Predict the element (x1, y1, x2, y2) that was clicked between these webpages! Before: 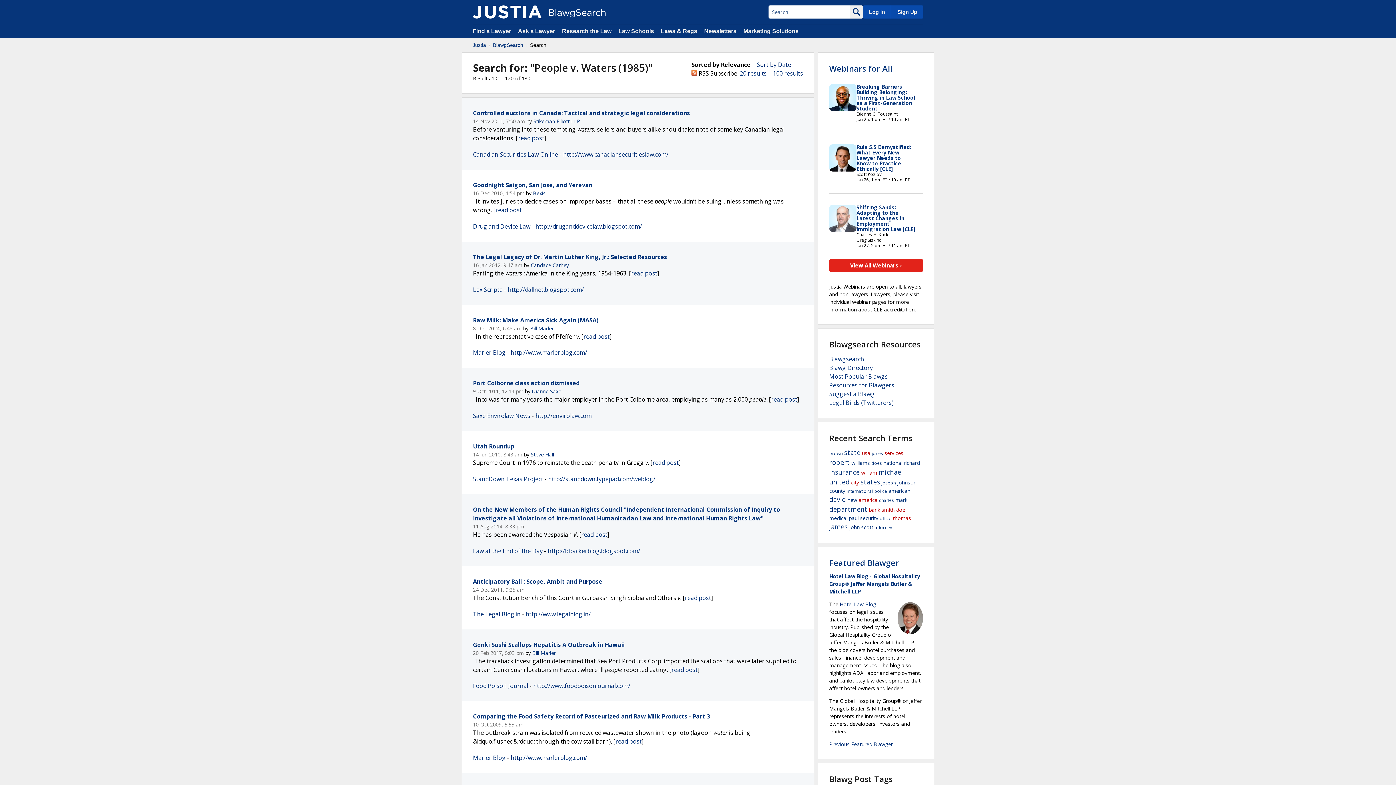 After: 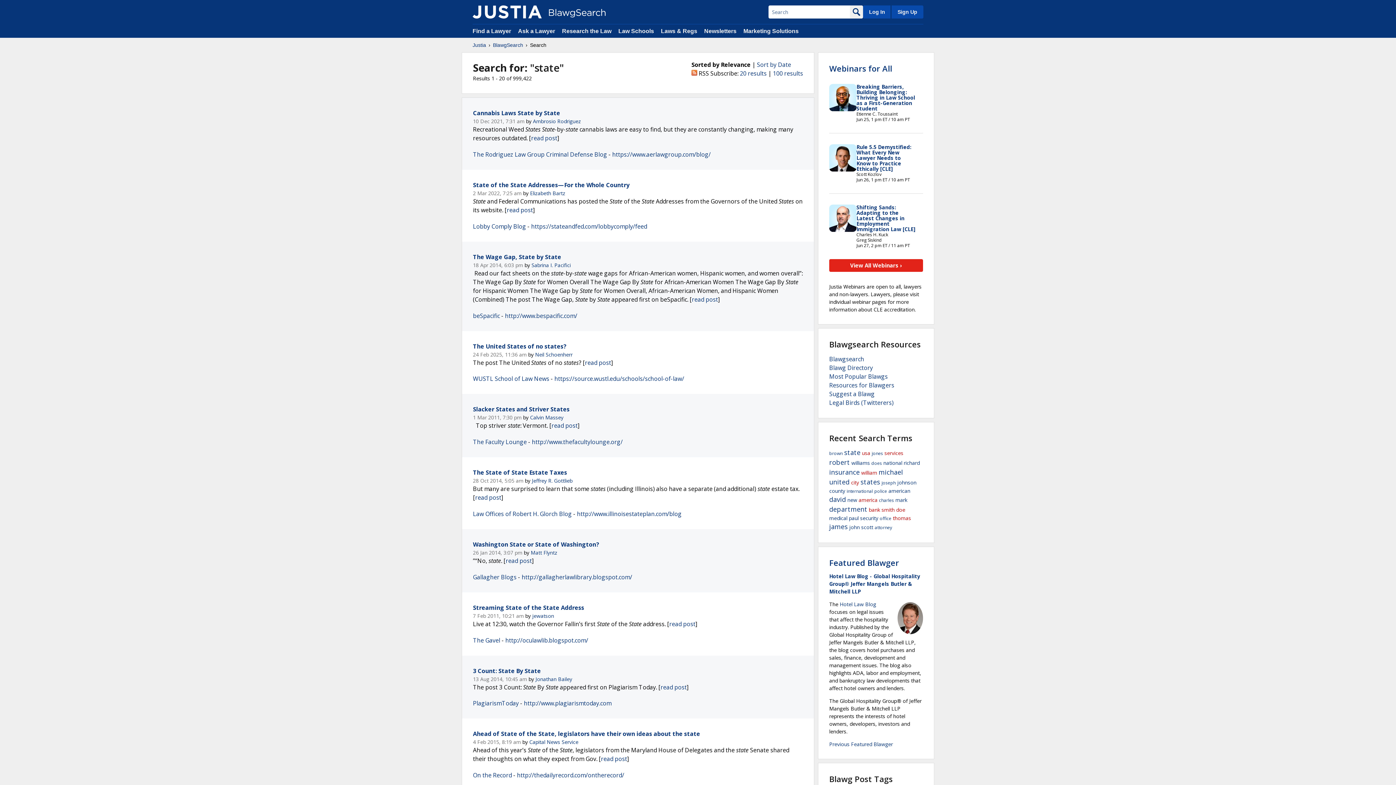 Action: label: state bbox: (844, 448, 860, 457)